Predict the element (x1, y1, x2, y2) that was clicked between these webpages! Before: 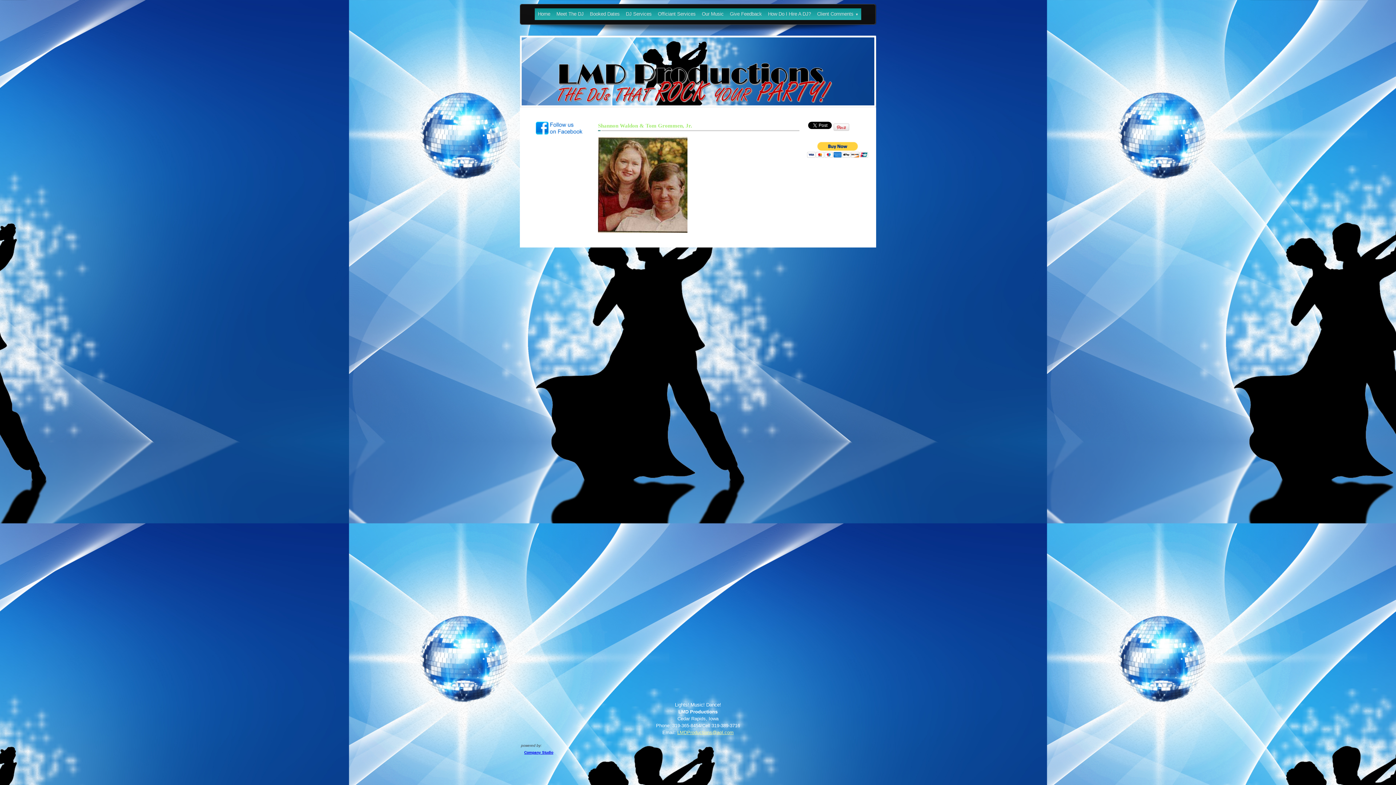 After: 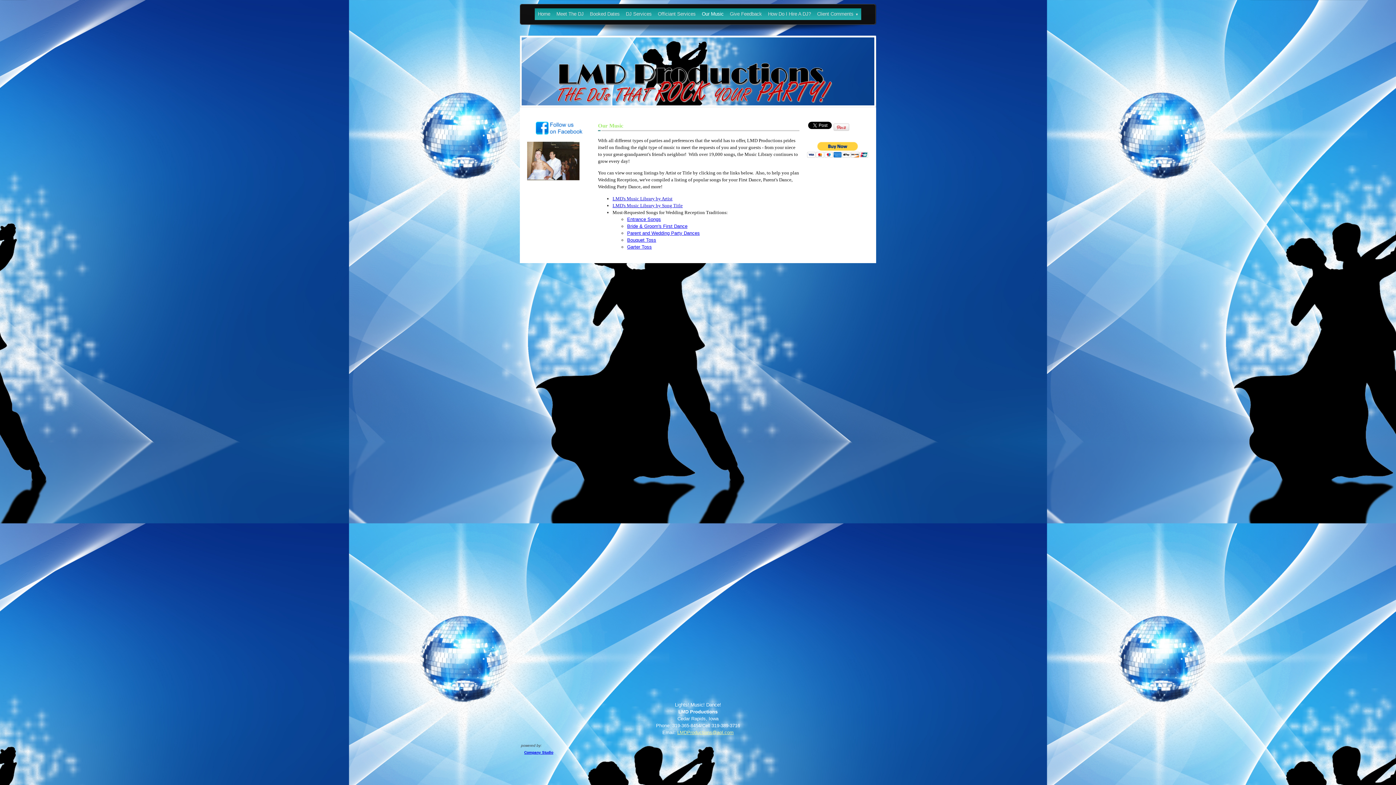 Action: bbox: (698, 8, 726, 20) label: Our Music